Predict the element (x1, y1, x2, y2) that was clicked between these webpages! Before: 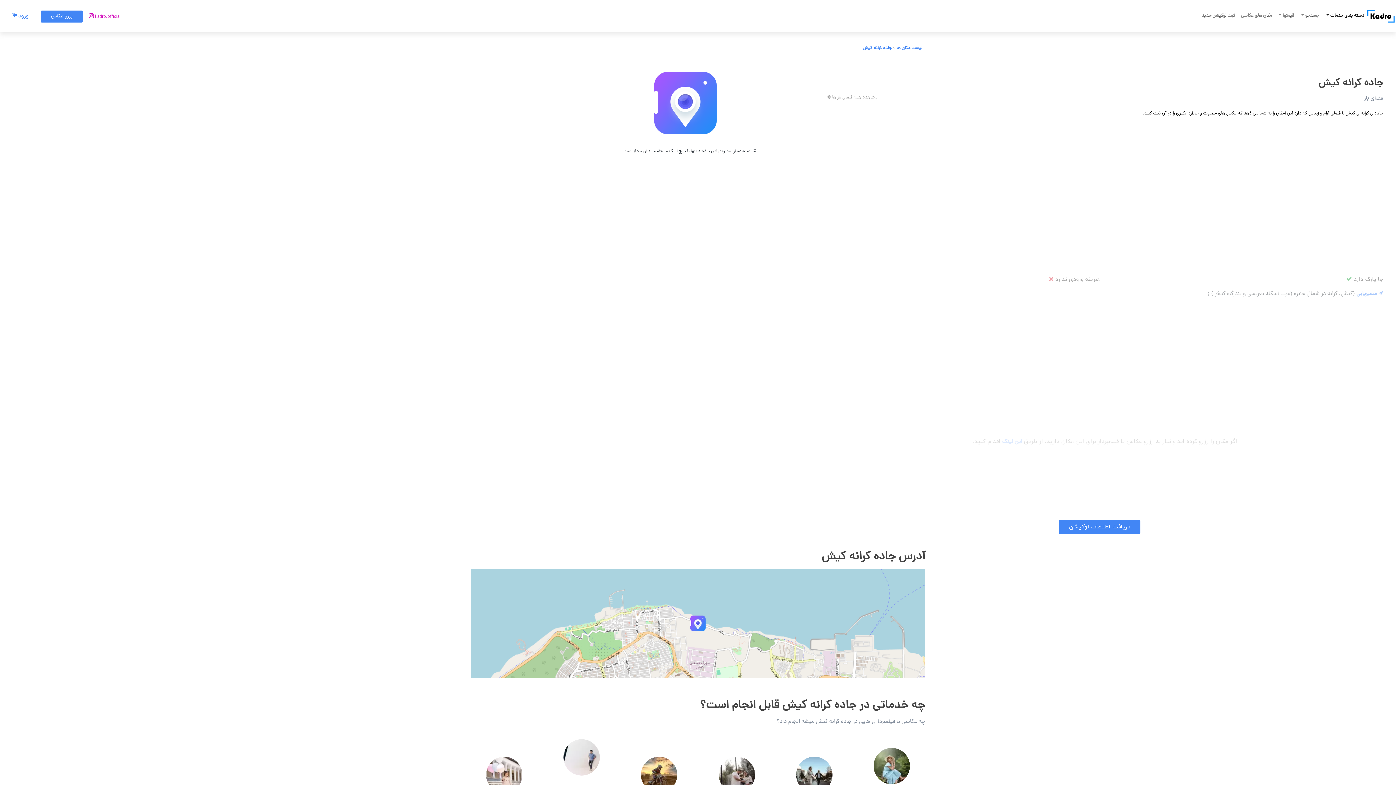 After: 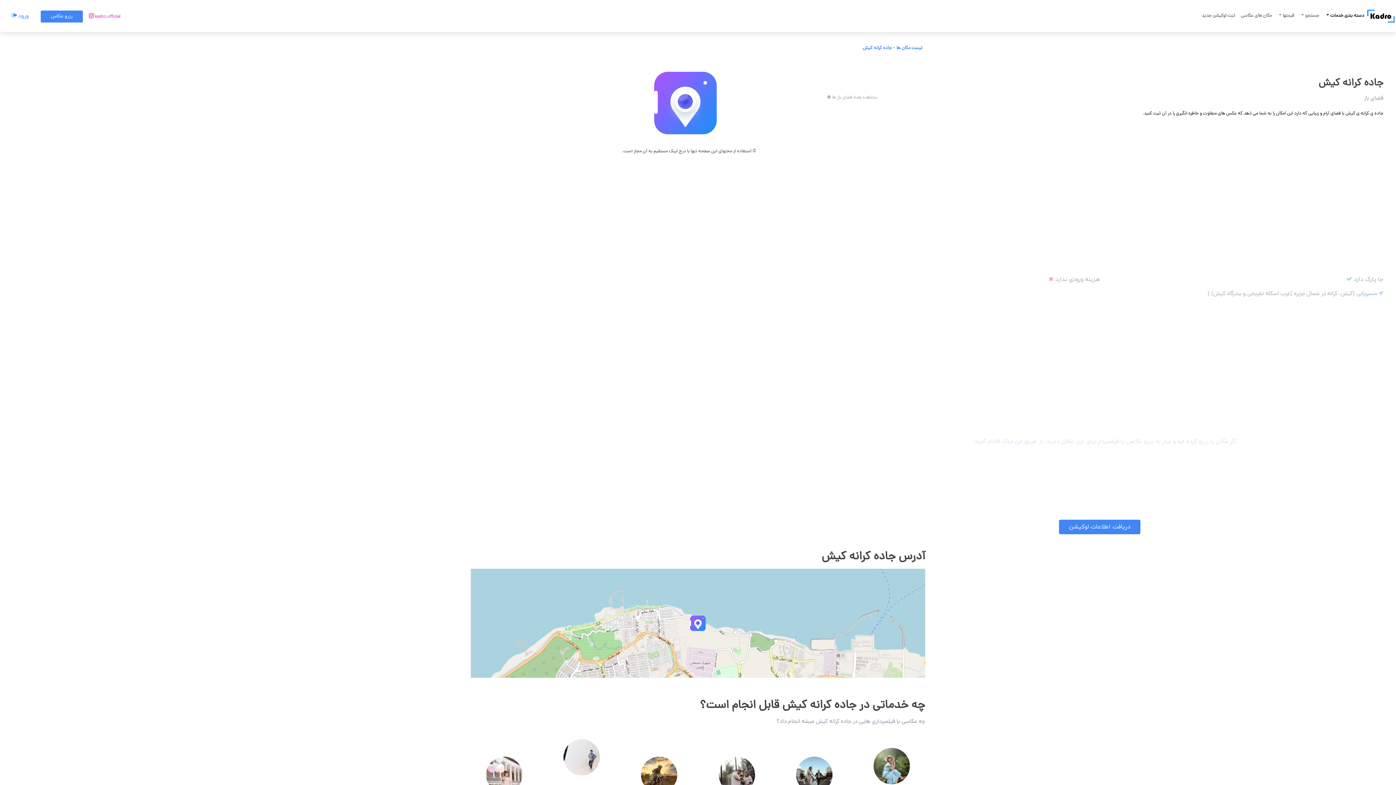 Action: bbox: (862, 44, 892, 51) label: جاده کرانه کیش